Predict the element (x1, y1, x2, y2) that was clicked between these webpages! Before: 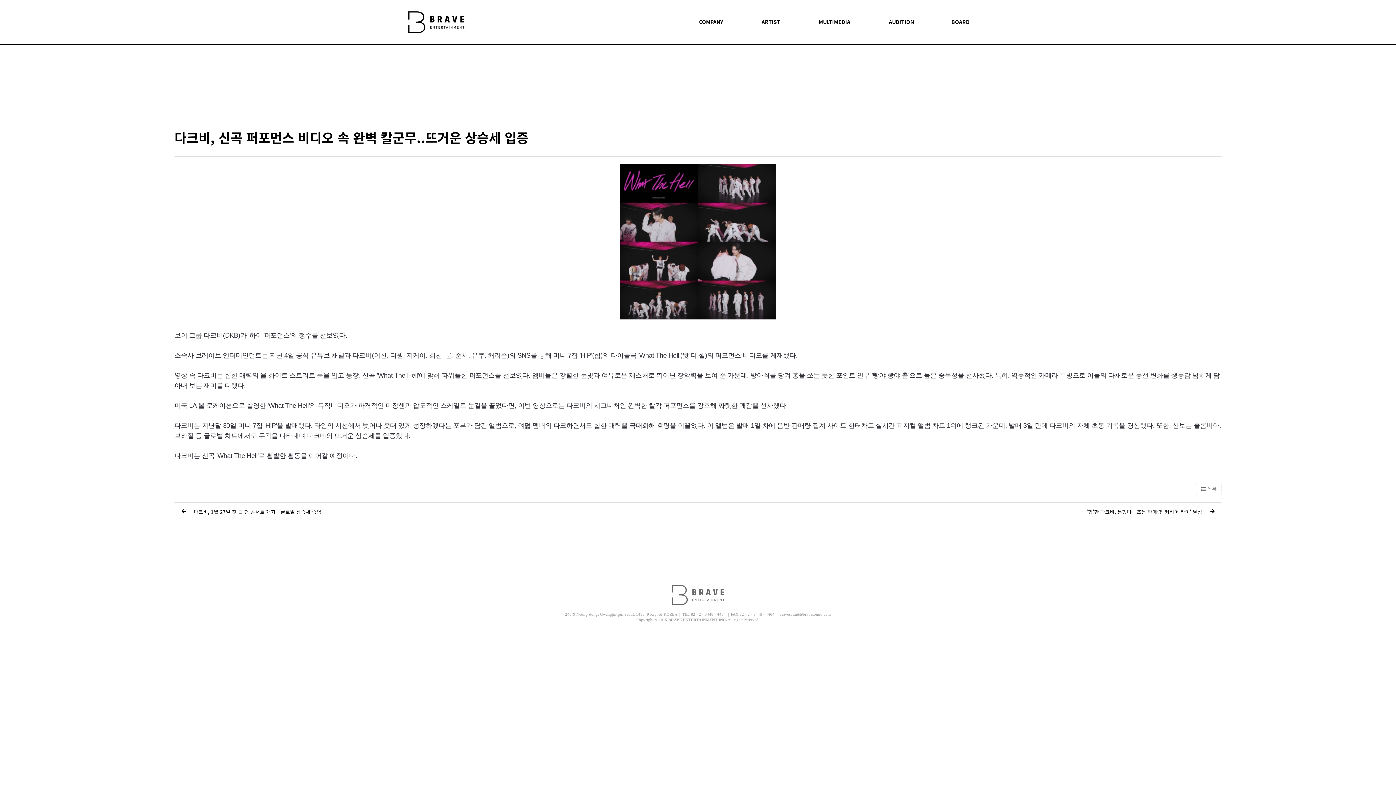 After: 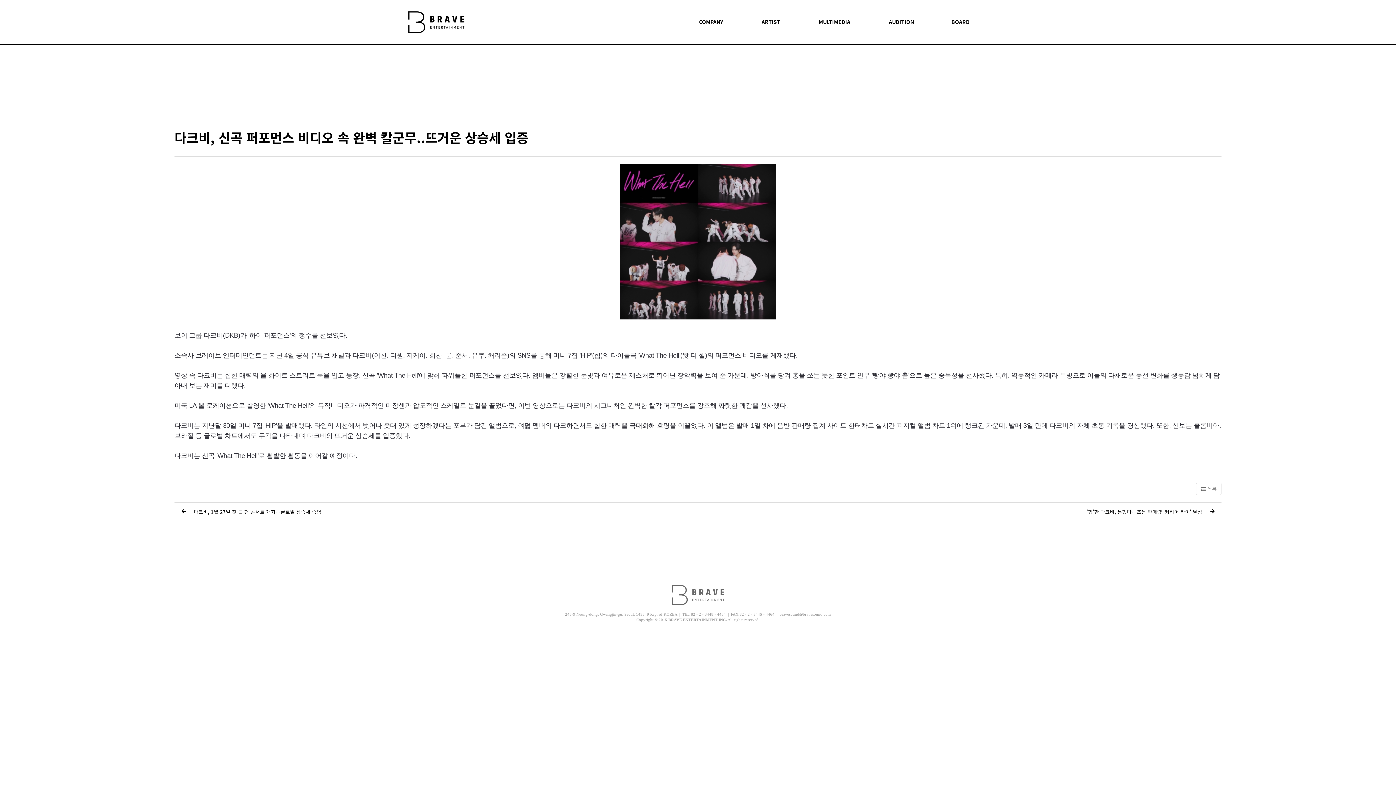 Action: bbox: (1322, 186, 1341, 202) label: BOARD